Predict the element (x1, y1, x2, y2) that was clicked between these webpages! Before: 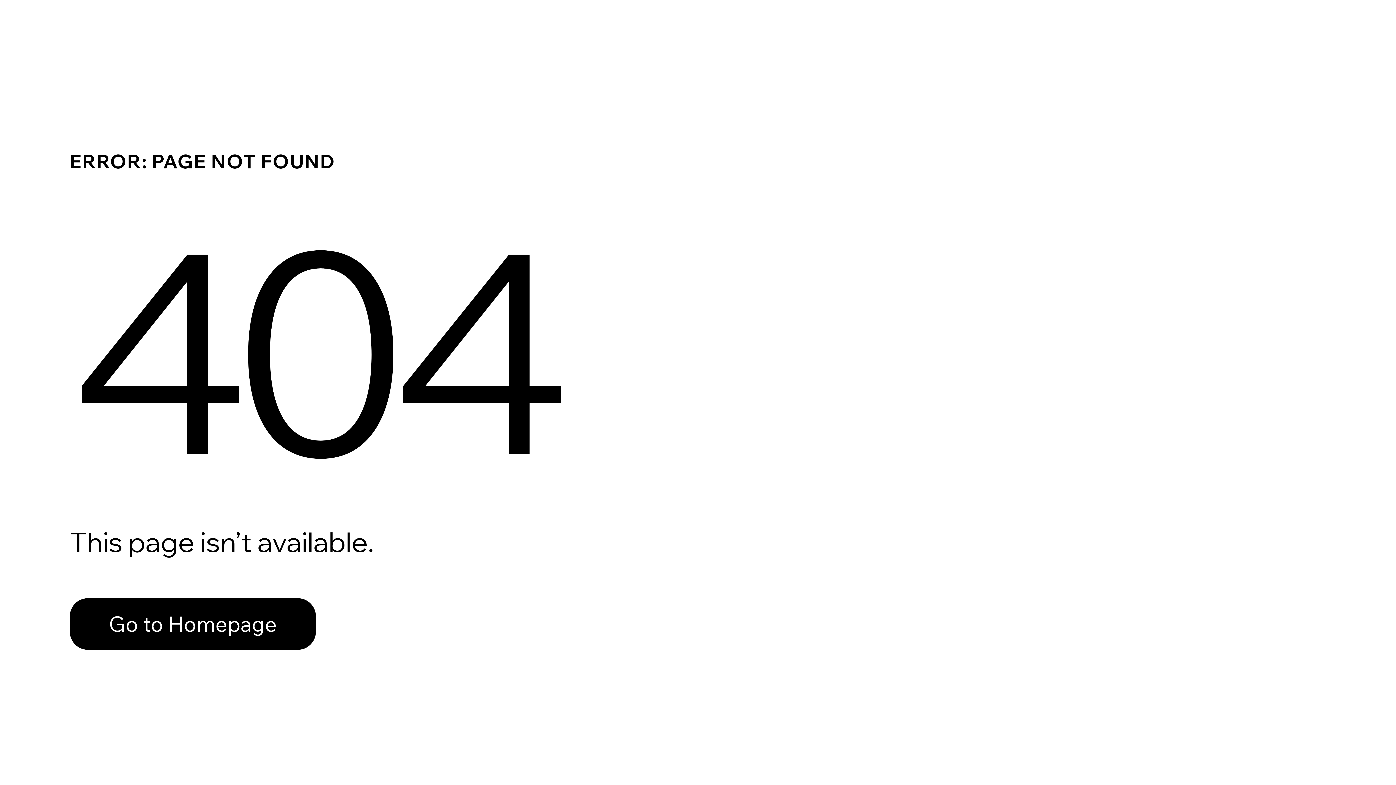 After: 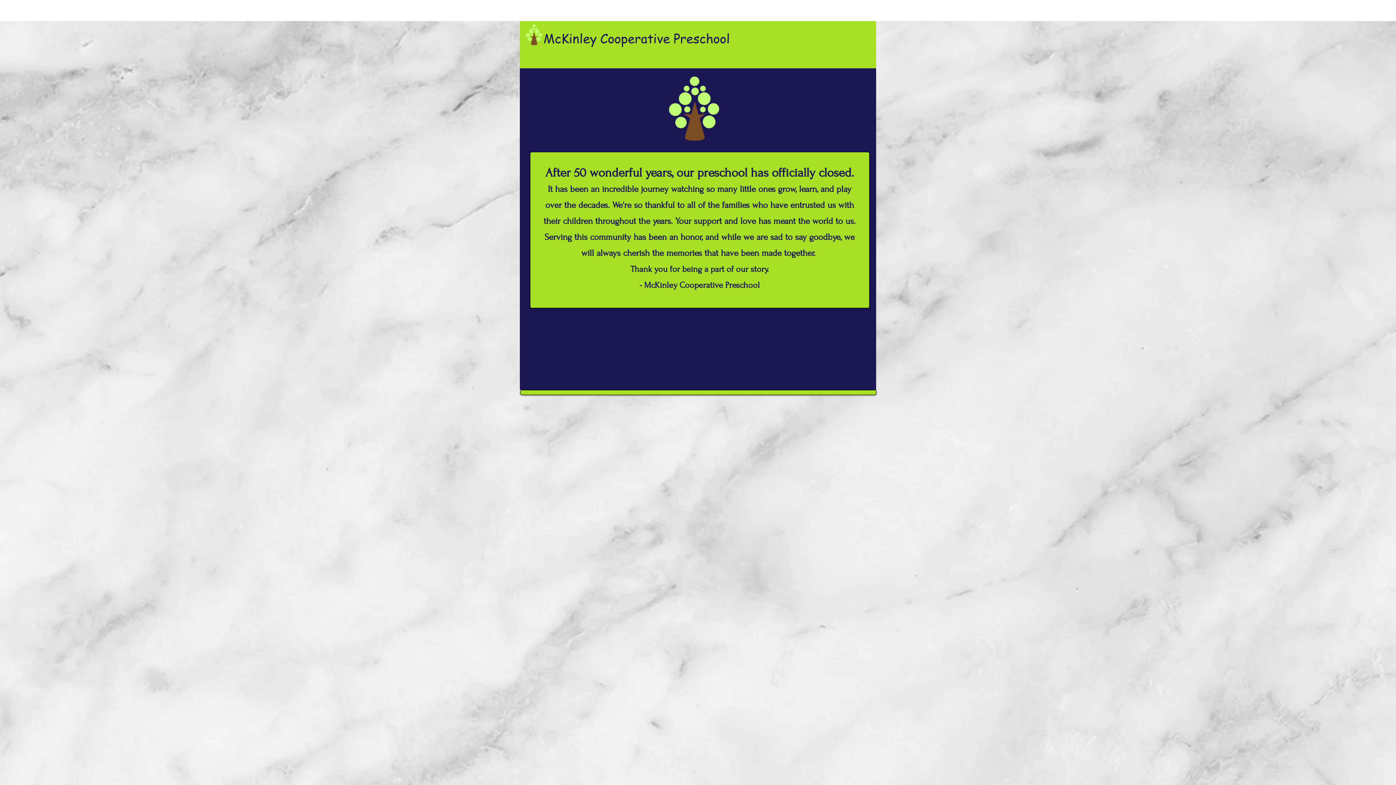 Action: label: Go to Homepage bbox: (69, 582, 768, 659)